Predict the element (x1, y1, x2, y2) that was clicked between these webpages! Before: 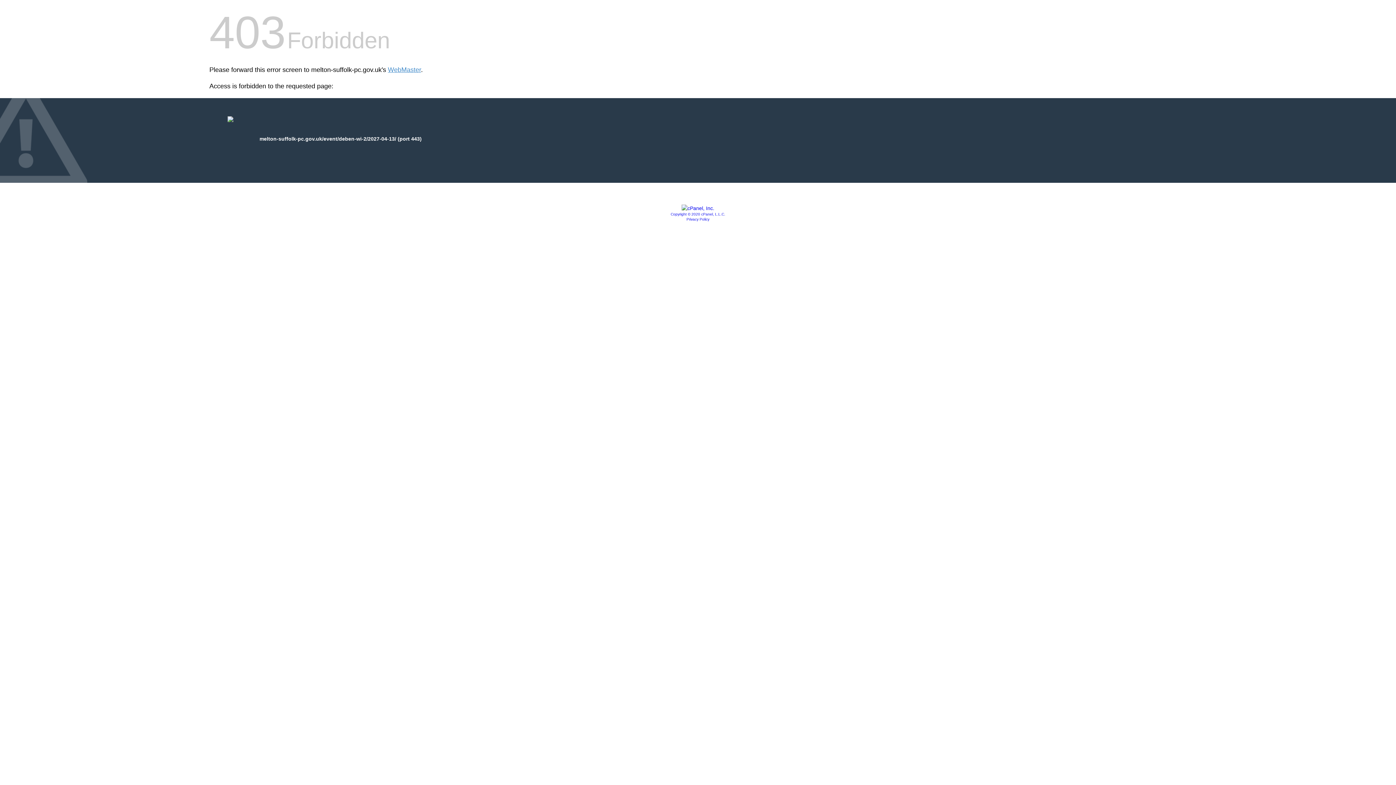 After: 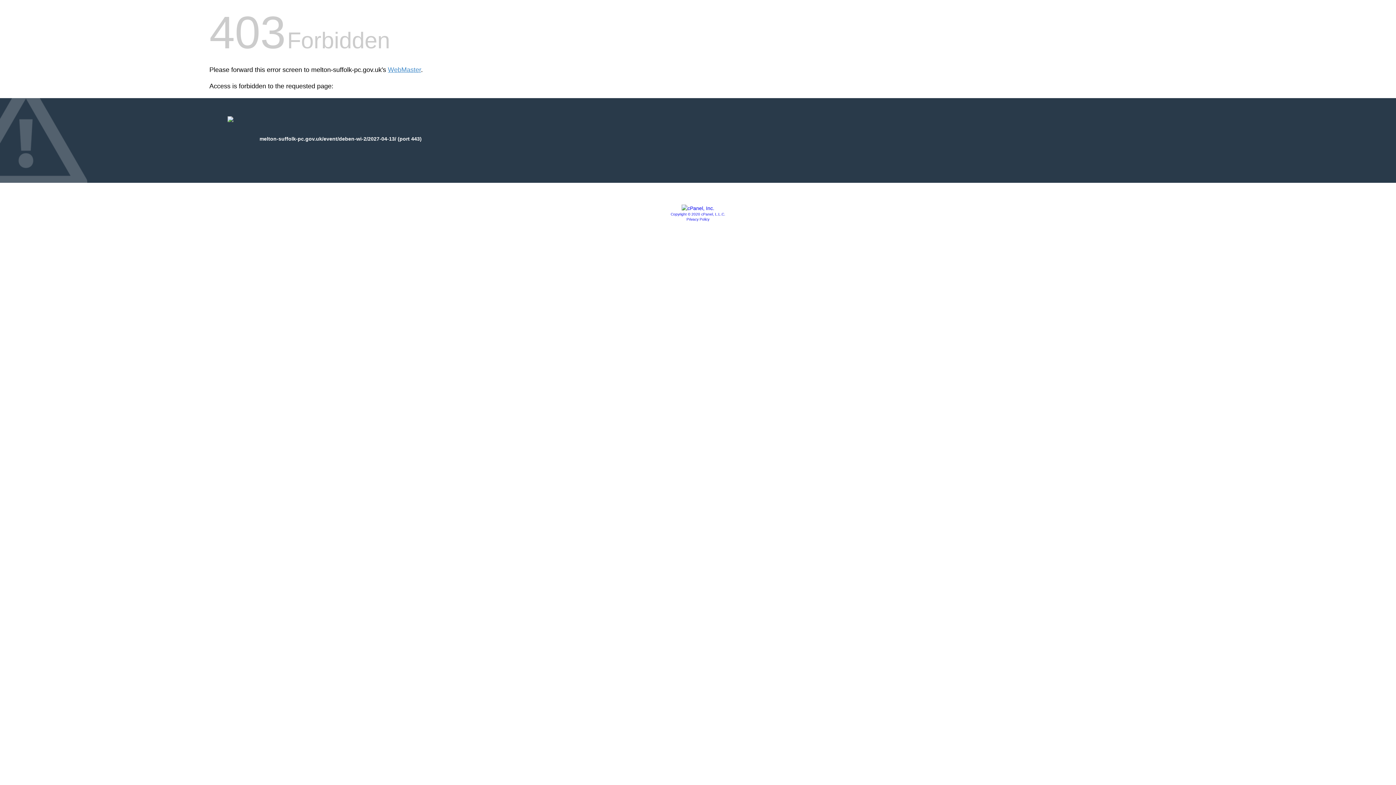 Action: bbox: (670, 212, 725, 216) label: Copyright © 2020 cPanel, L.L.C.